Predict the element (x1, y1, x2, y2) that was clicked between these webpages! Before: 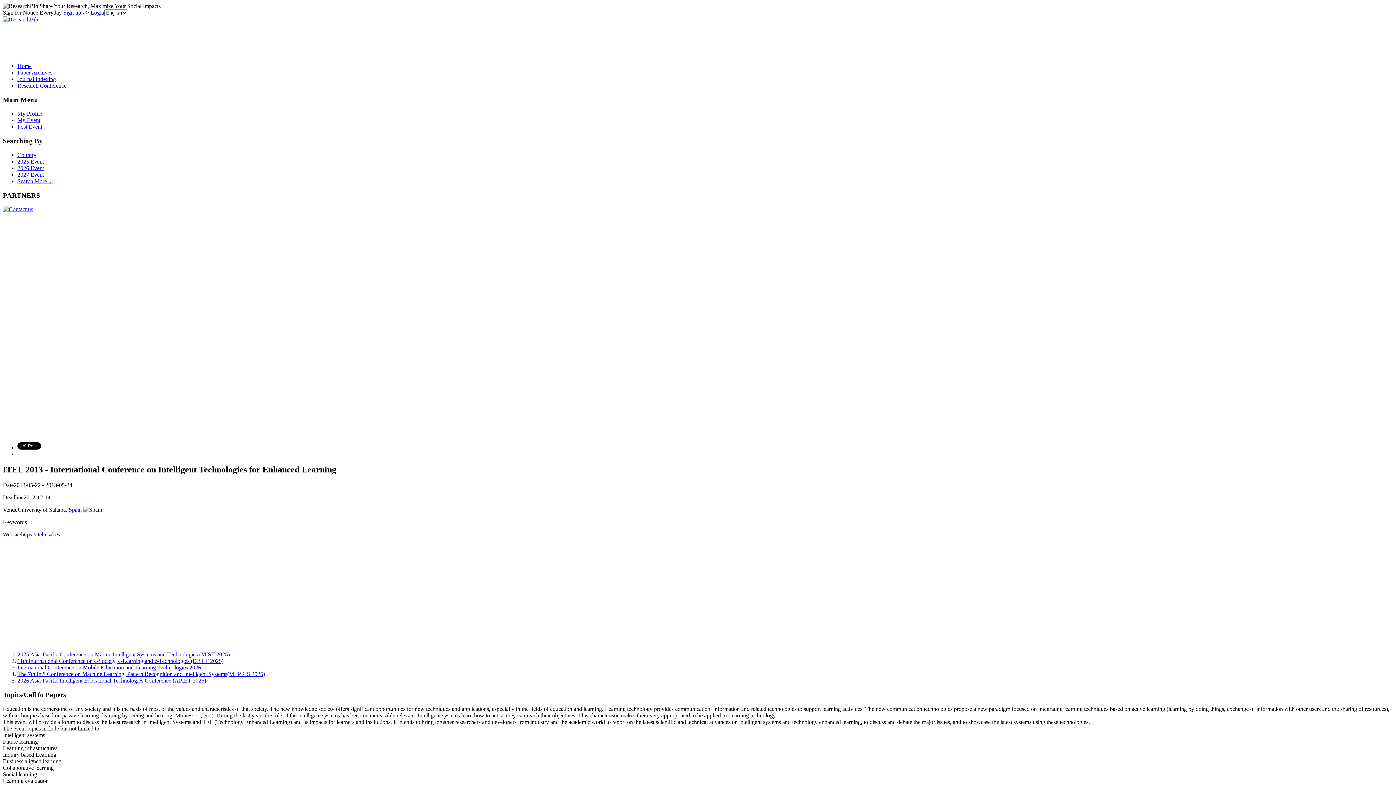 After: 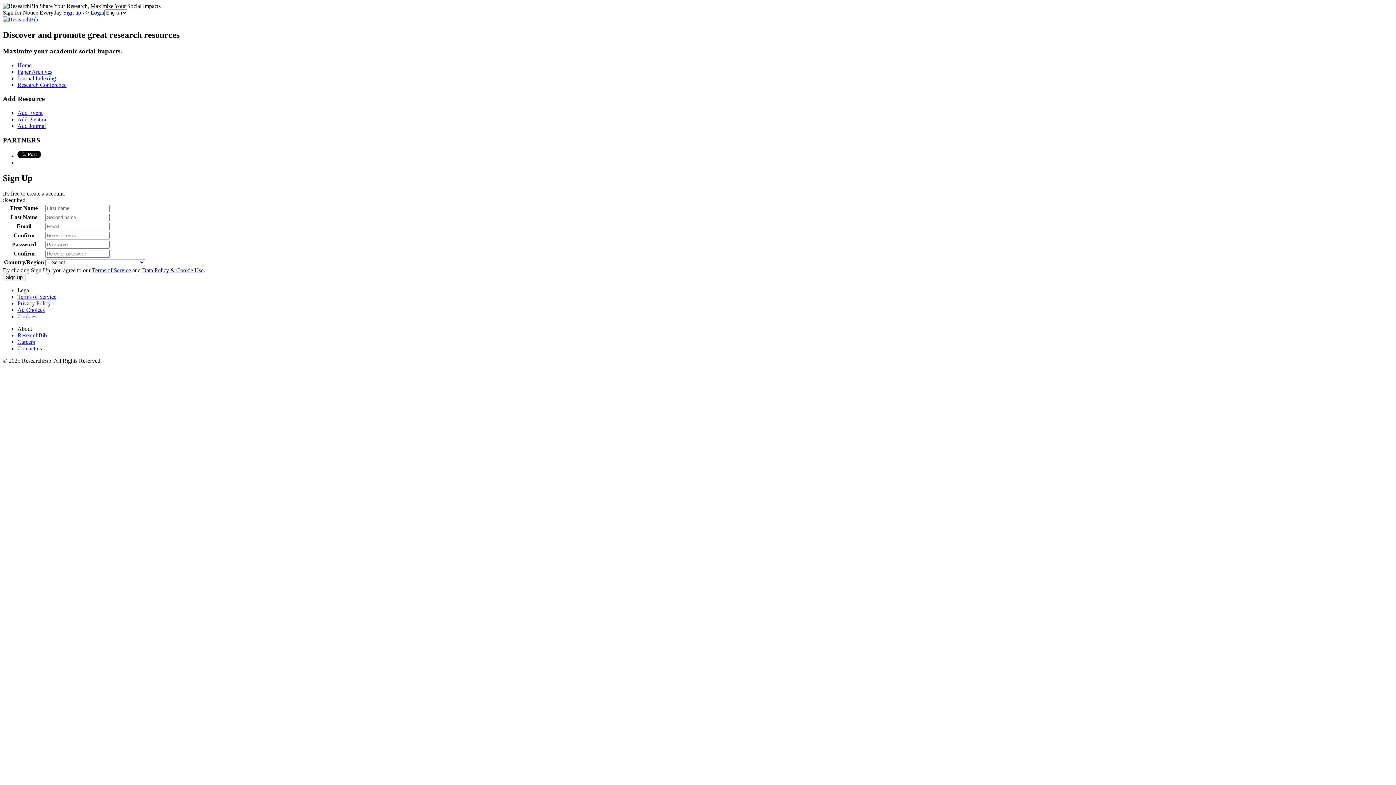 Action: bbox: (63, 9, 81, 15) label: Sign up